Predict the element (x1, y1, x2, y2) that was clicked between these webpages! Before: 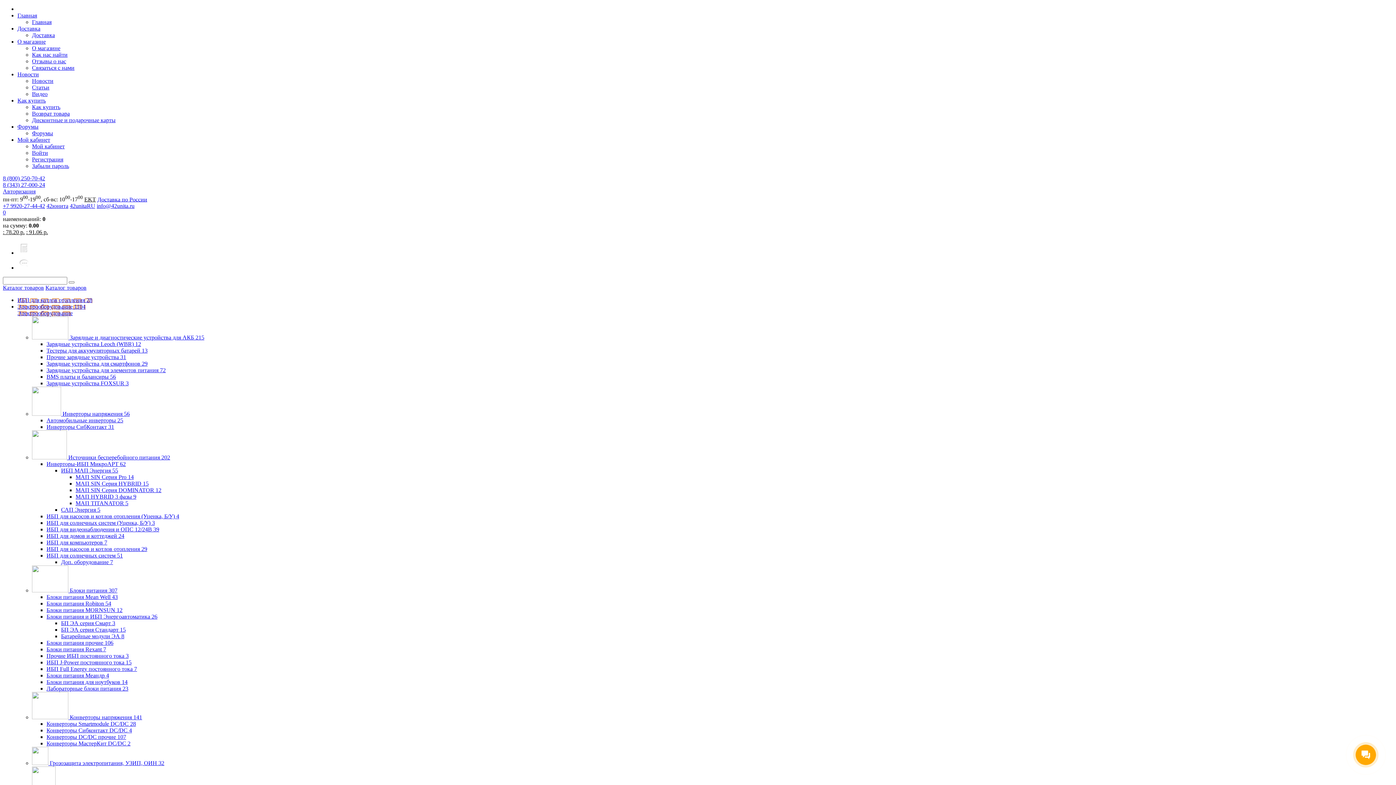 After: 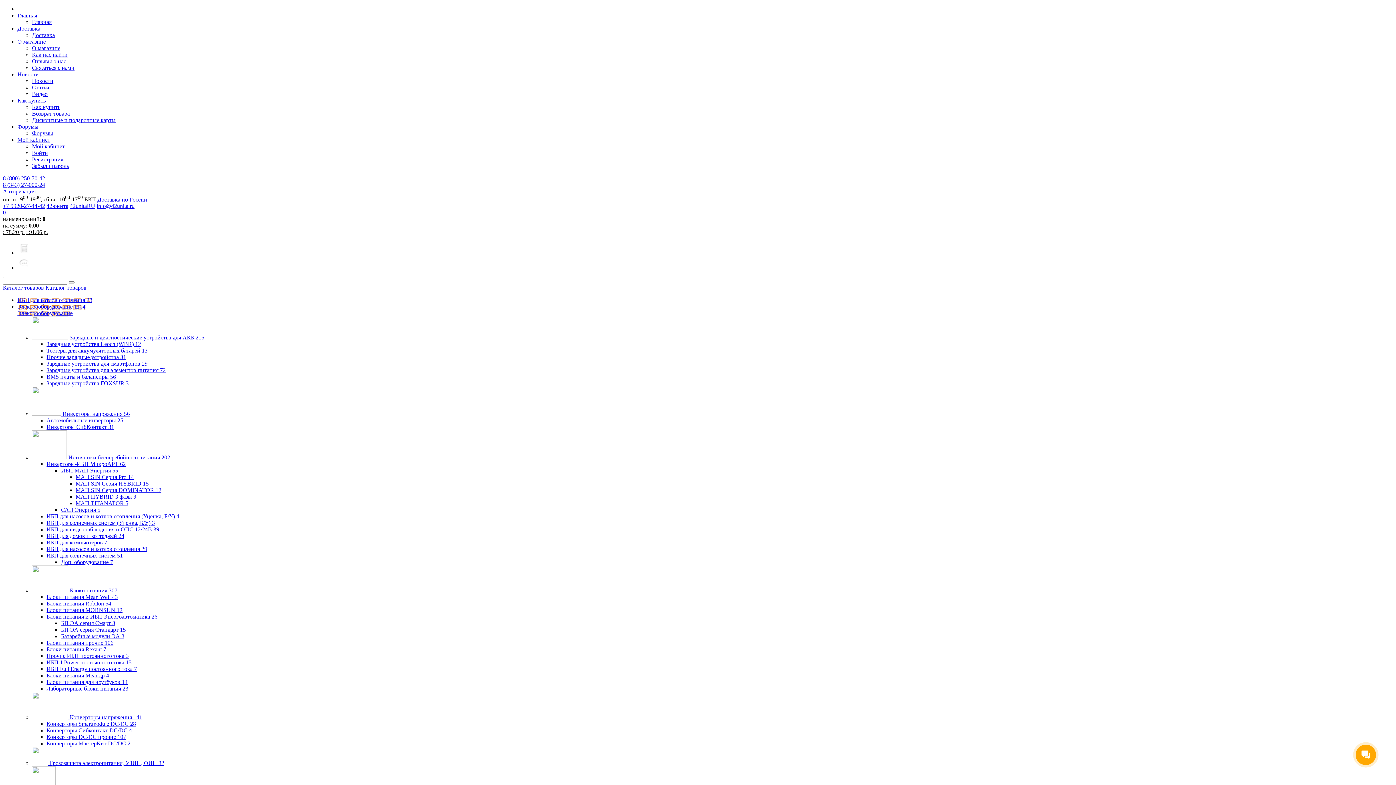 Action: bbox: (17, 25, 40, 31) label: Доставка